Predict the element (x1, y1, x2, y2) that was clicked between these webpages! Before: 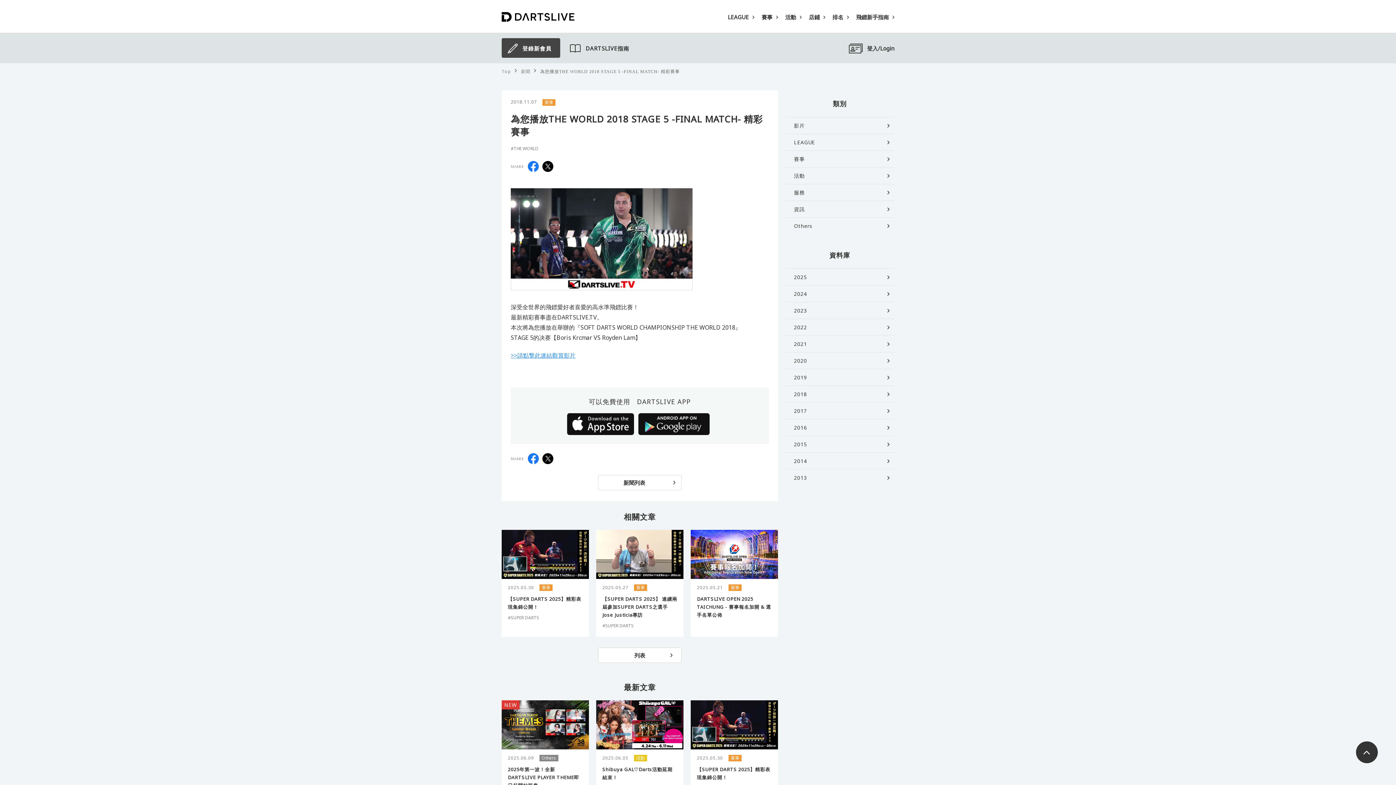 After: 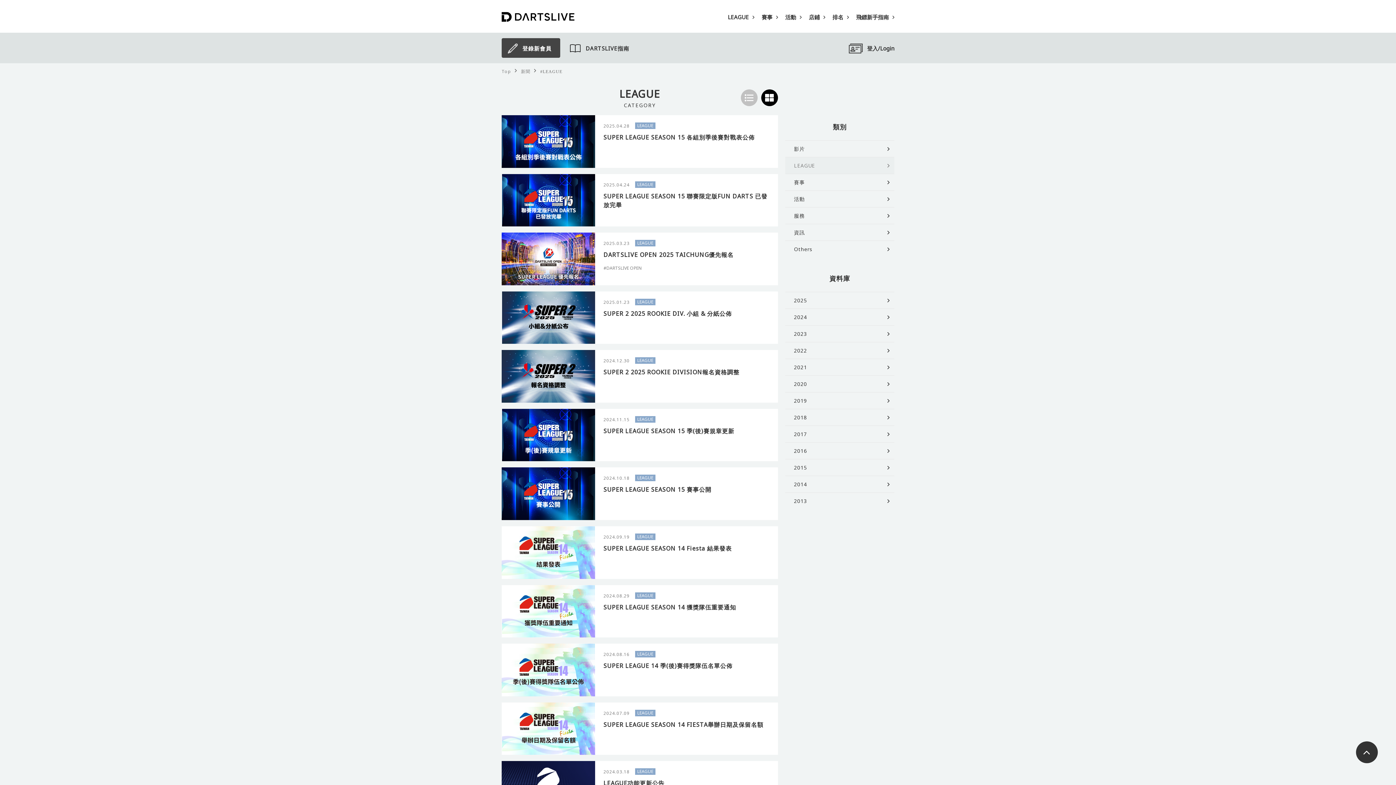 Action: bbox: (728, 2, 754, 32) label: LEAGUE